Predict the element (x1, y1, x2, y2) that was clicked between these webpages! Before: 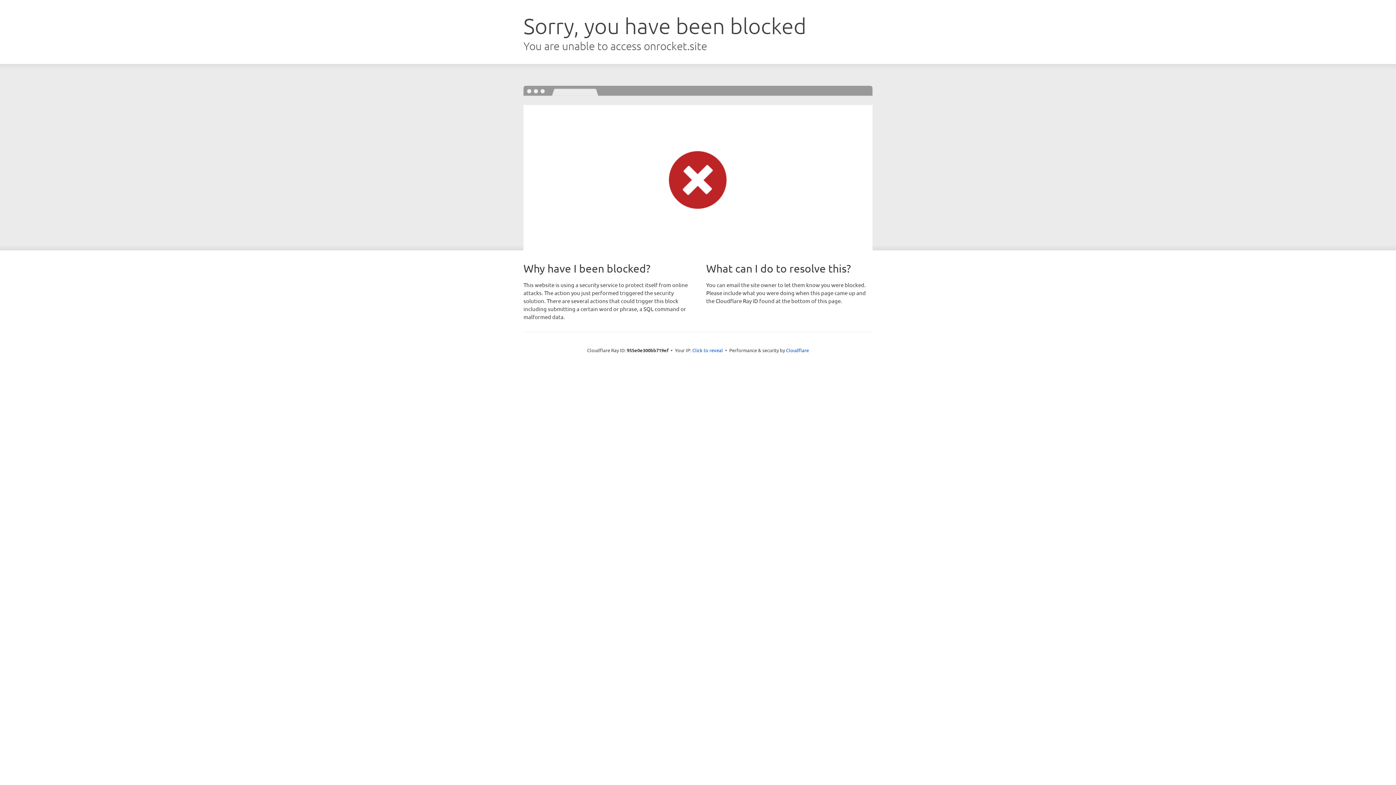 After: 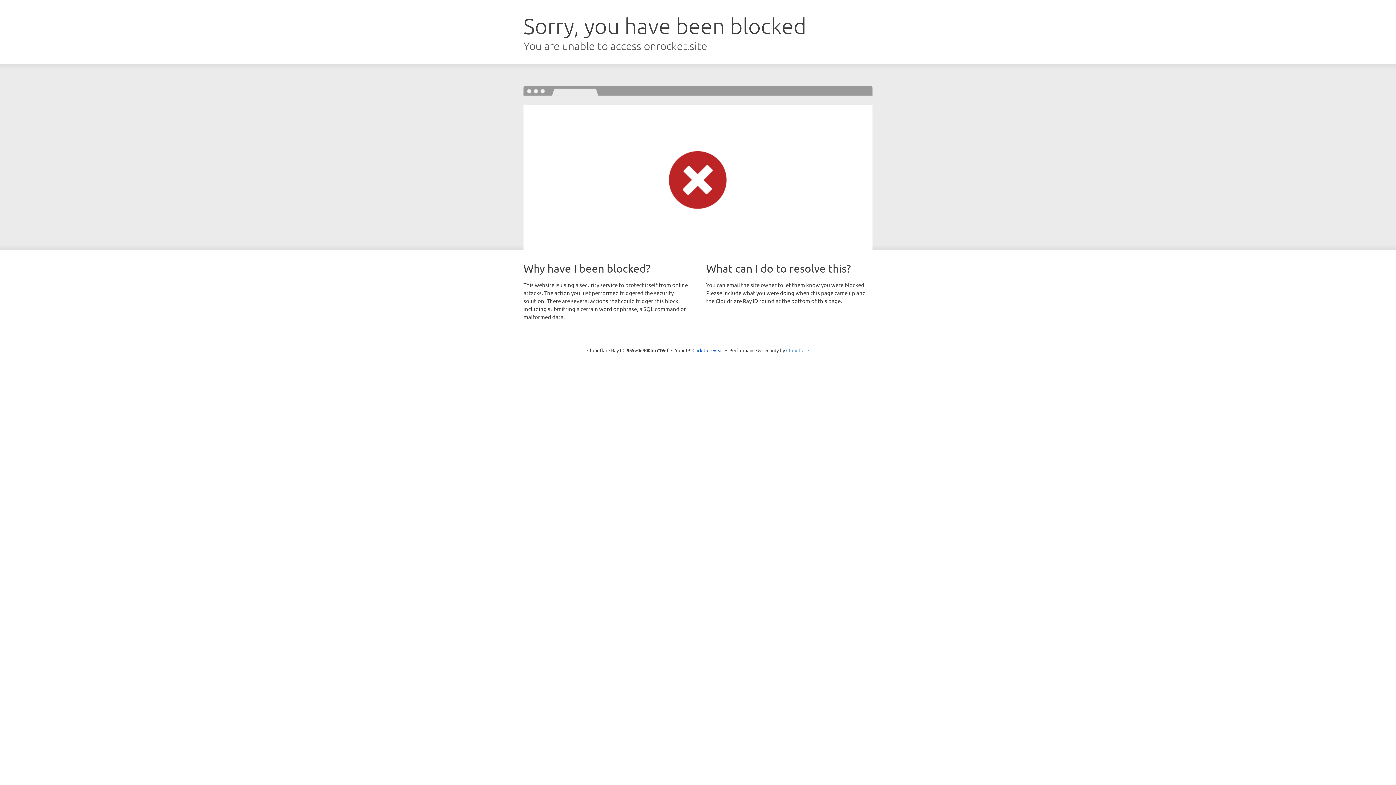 Action: bbox: (786, 347, 809, 353) label: Cloudflare